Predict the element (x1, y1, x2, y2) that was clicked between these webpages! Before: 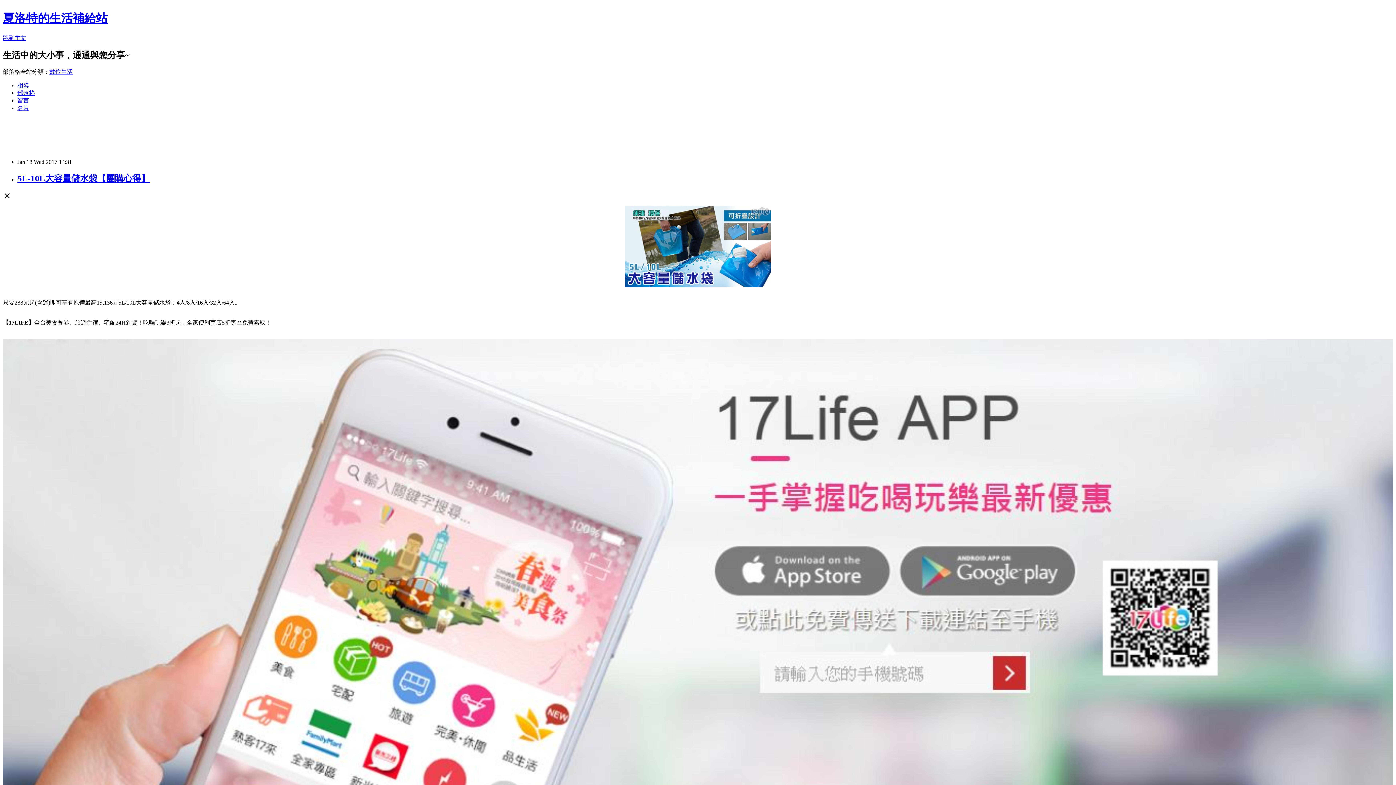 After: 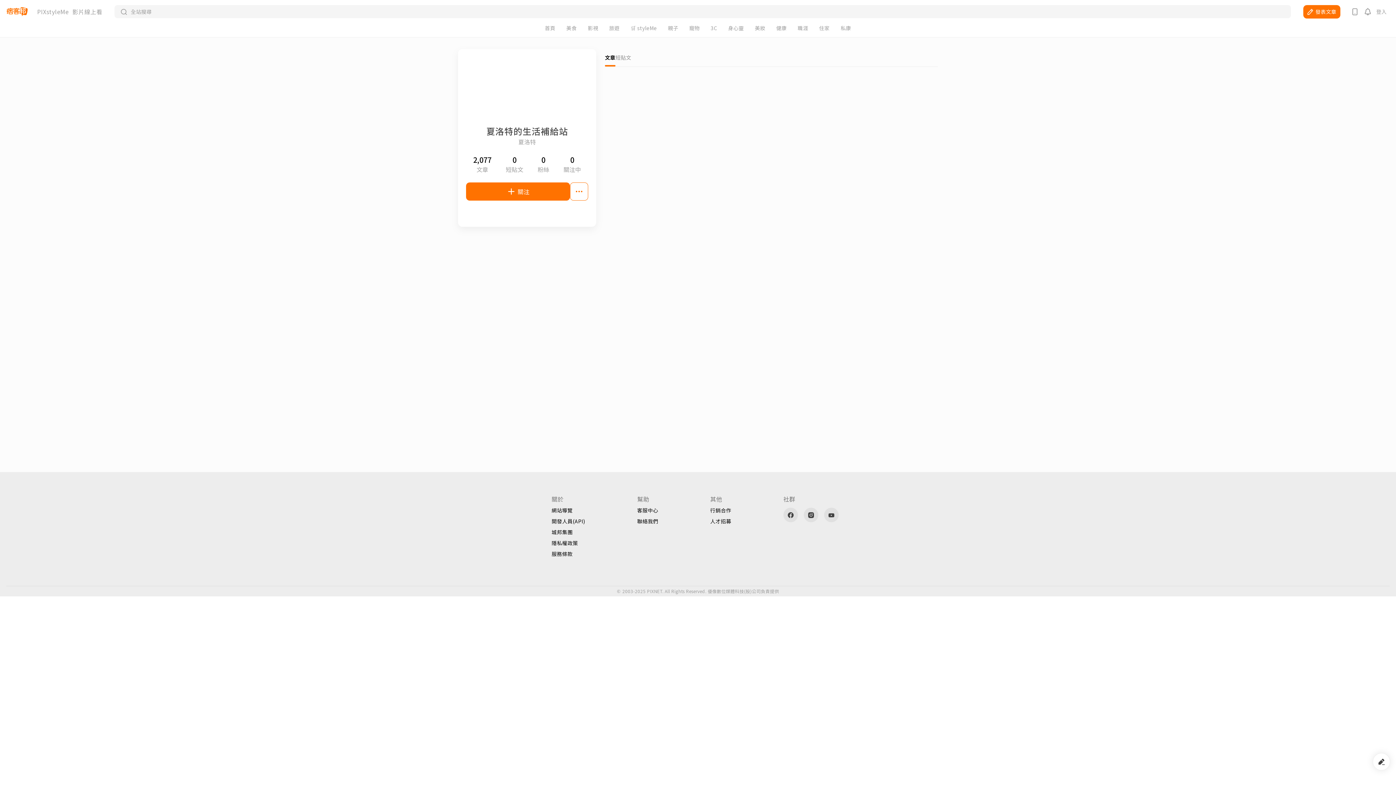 Action: bbox: (17, 104, 29, 111) label: 名片